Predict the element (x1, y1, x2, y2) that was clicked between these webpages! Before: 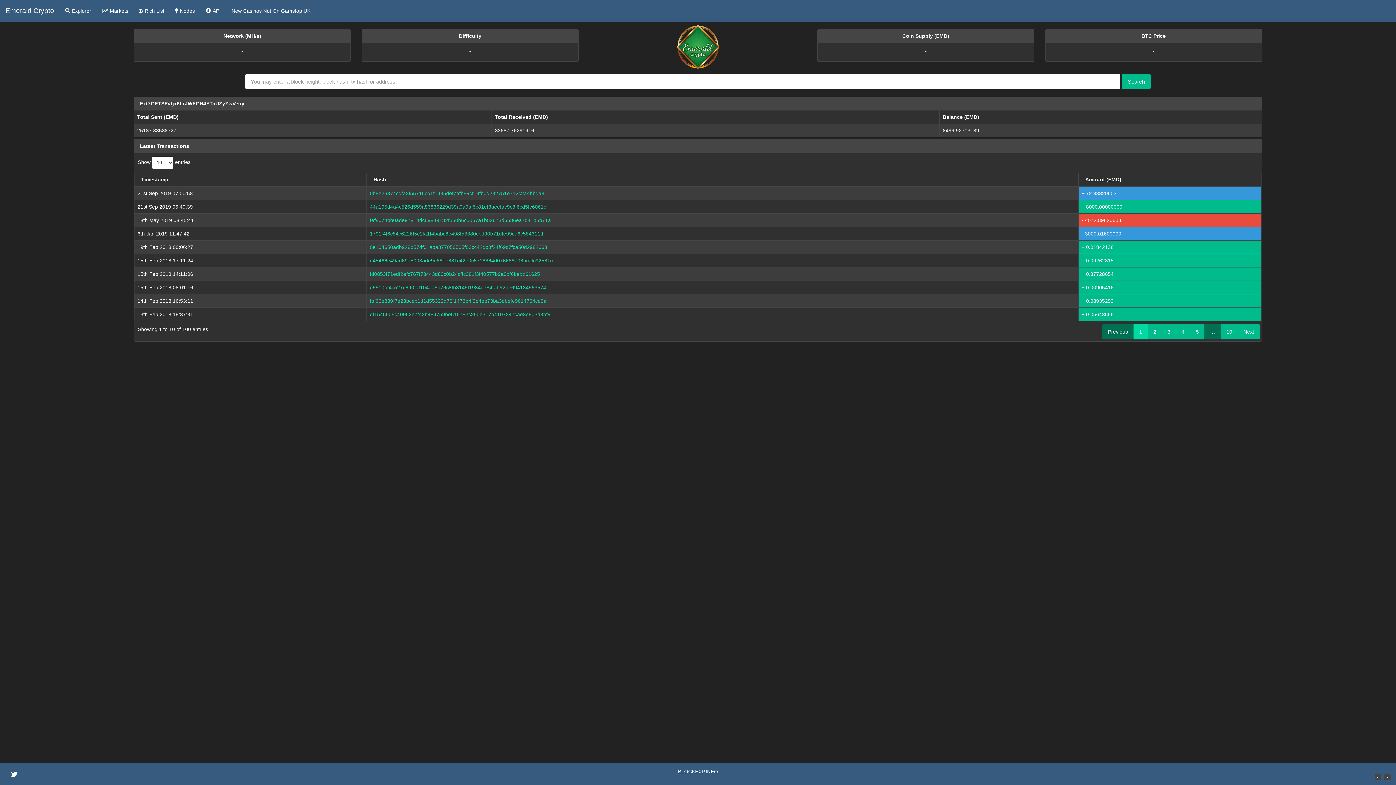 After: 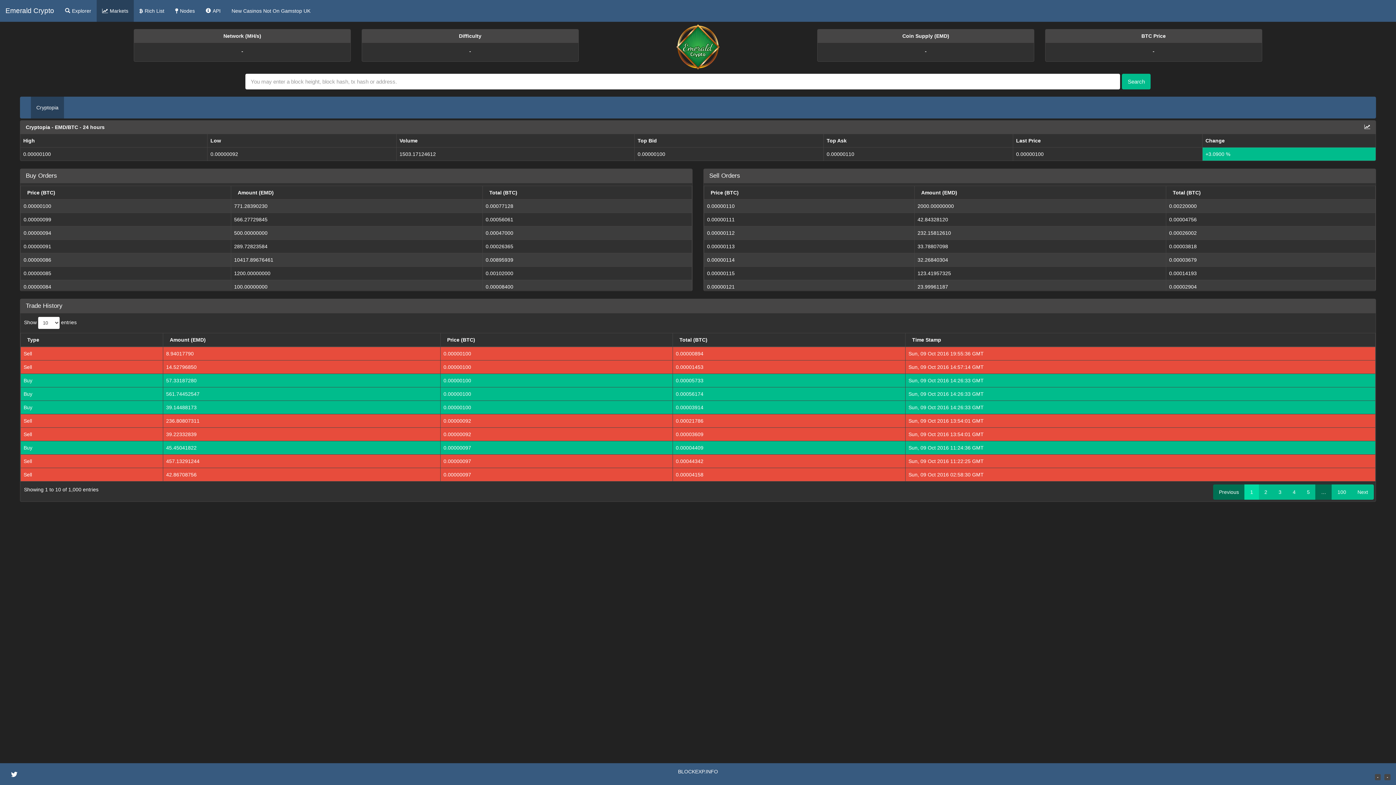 Action: label: Markets bbox: (96, 0, 133, 21)